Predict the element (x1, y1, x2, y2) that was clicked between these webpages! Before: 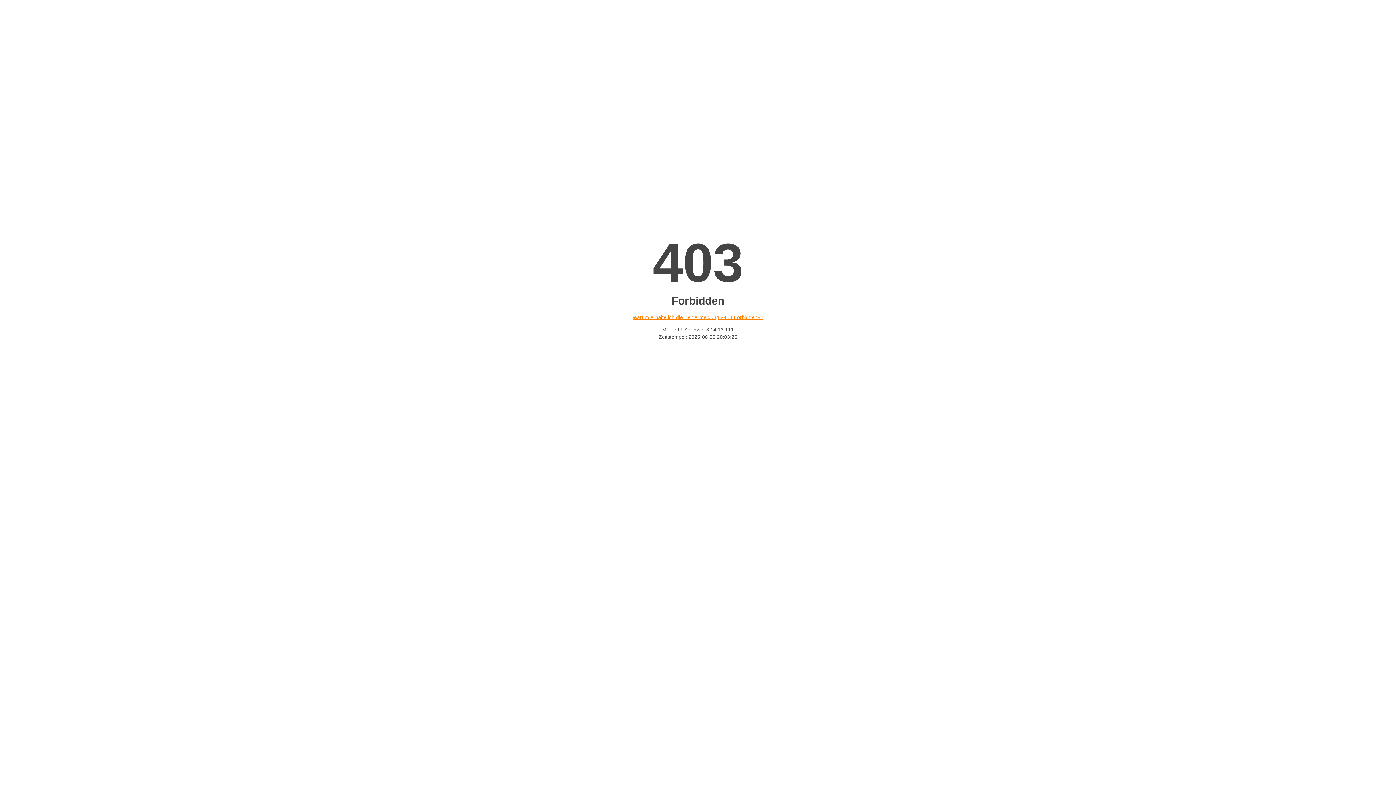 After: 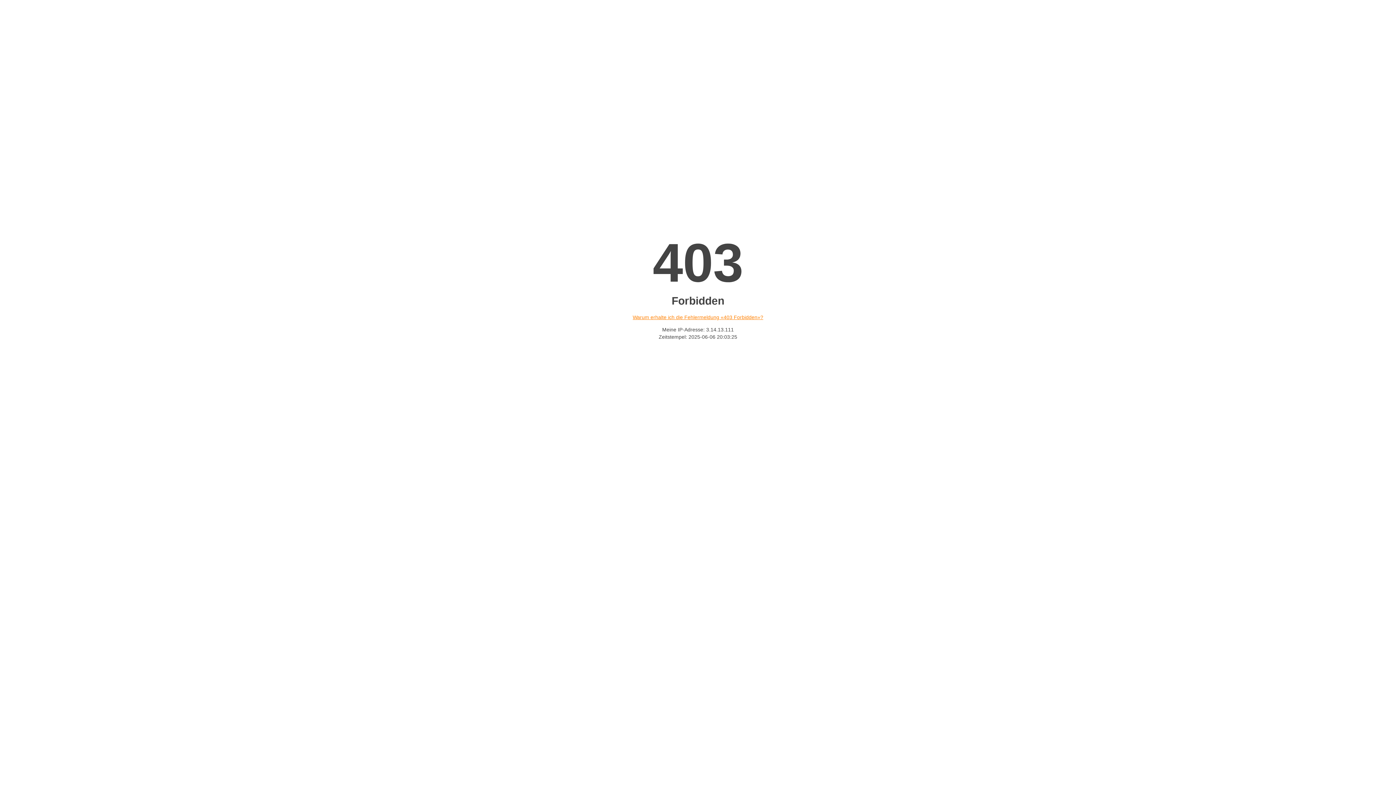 Action: label: Warum erhalte ich die Fehlermeldung «403 Forbidden»? bbox: (632, 314, 763, 320)